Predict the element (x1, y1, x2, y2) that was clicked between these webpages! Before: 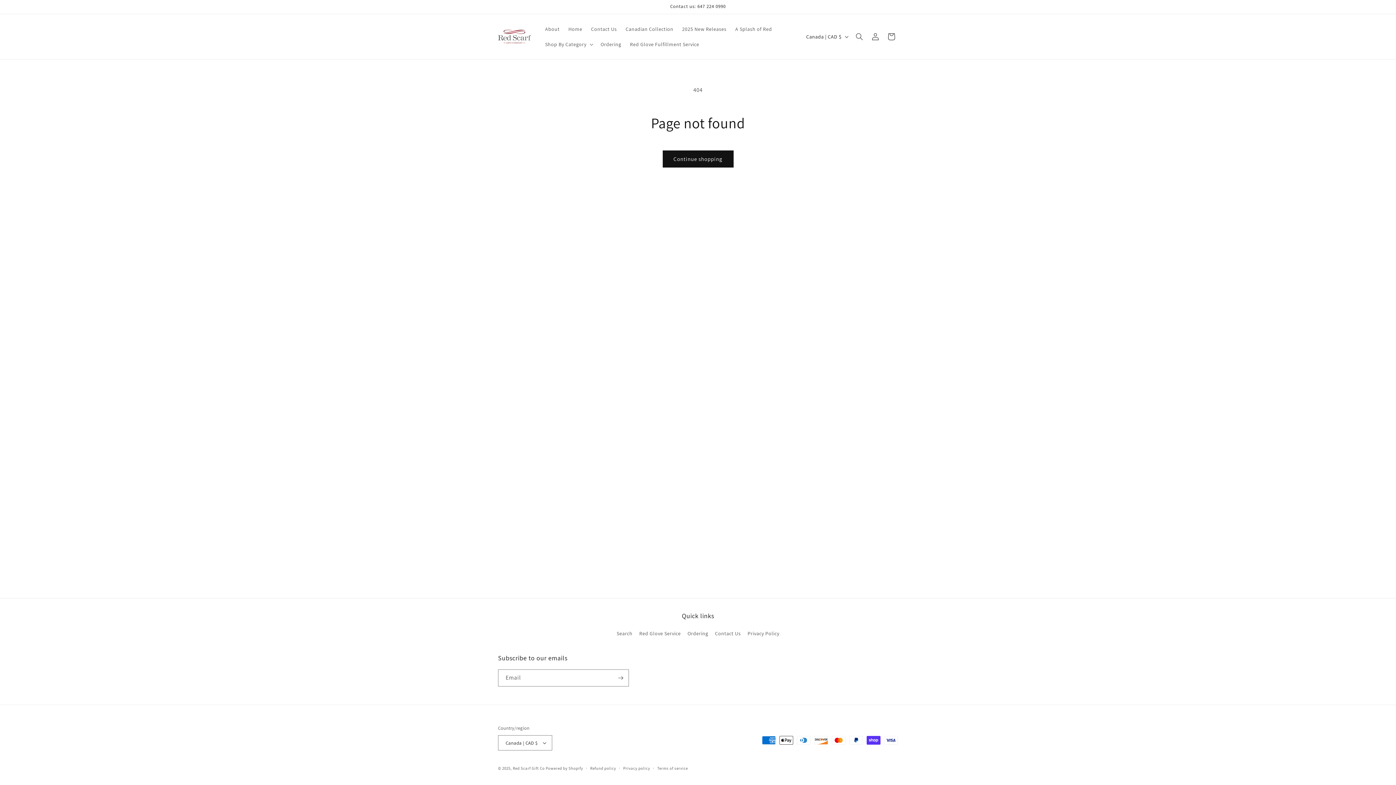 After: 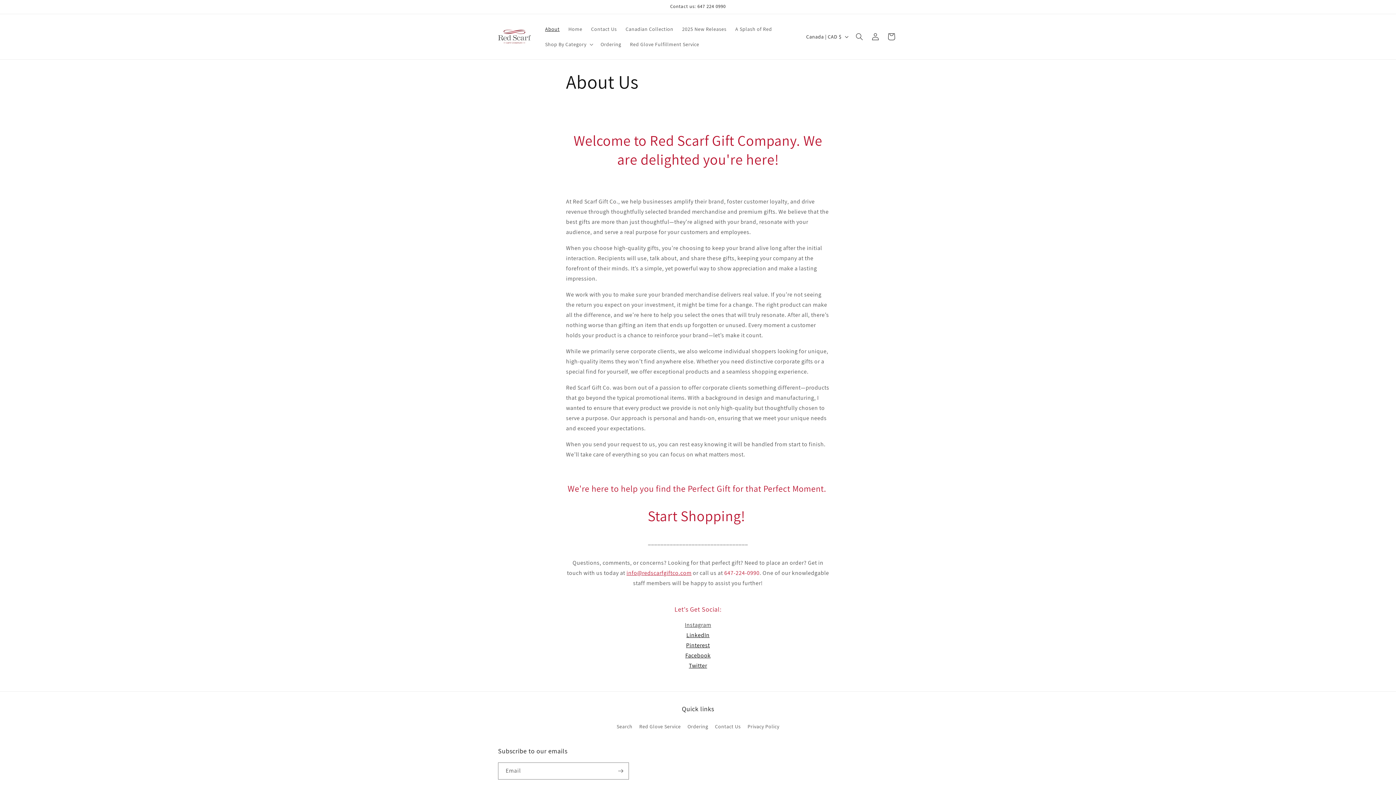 Action: label: About bbox: (540, 21, 564, 36)